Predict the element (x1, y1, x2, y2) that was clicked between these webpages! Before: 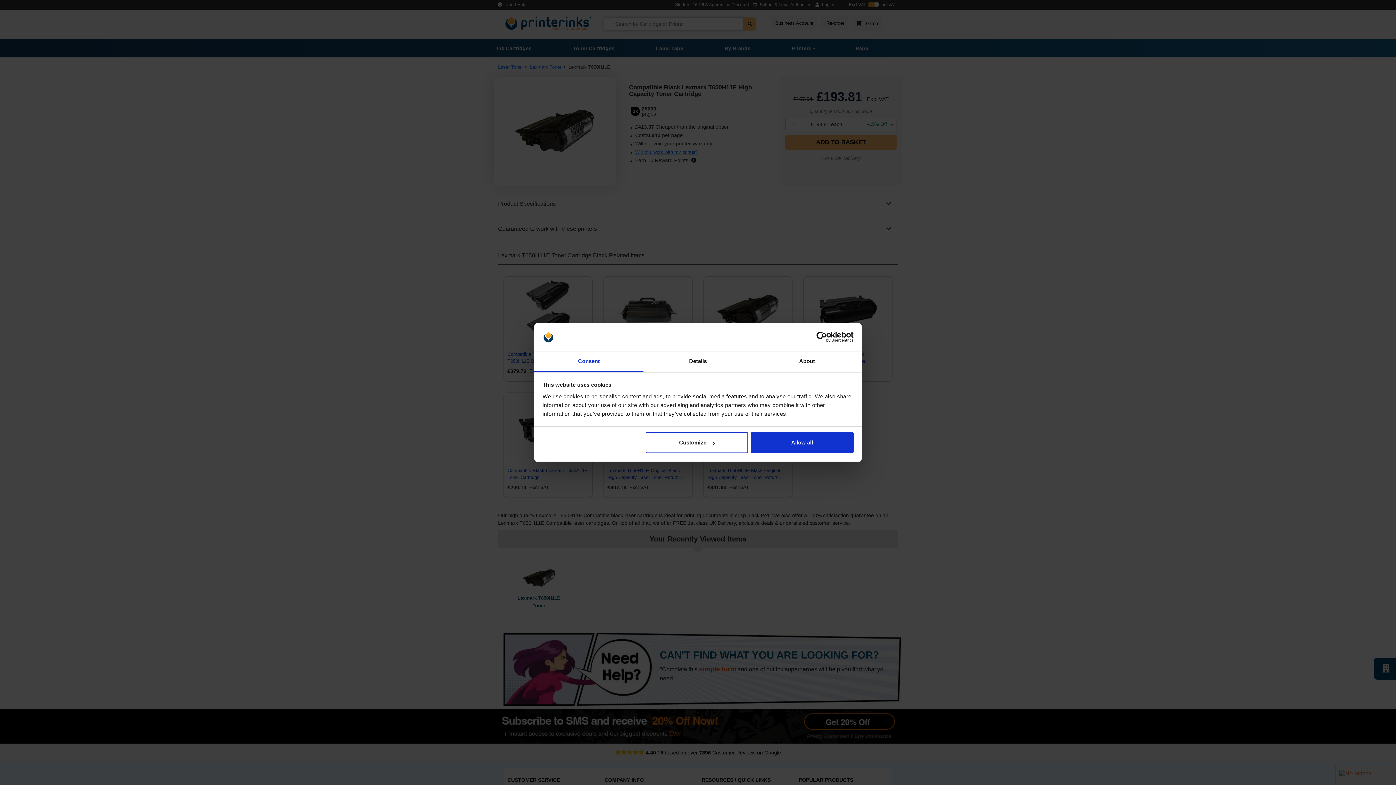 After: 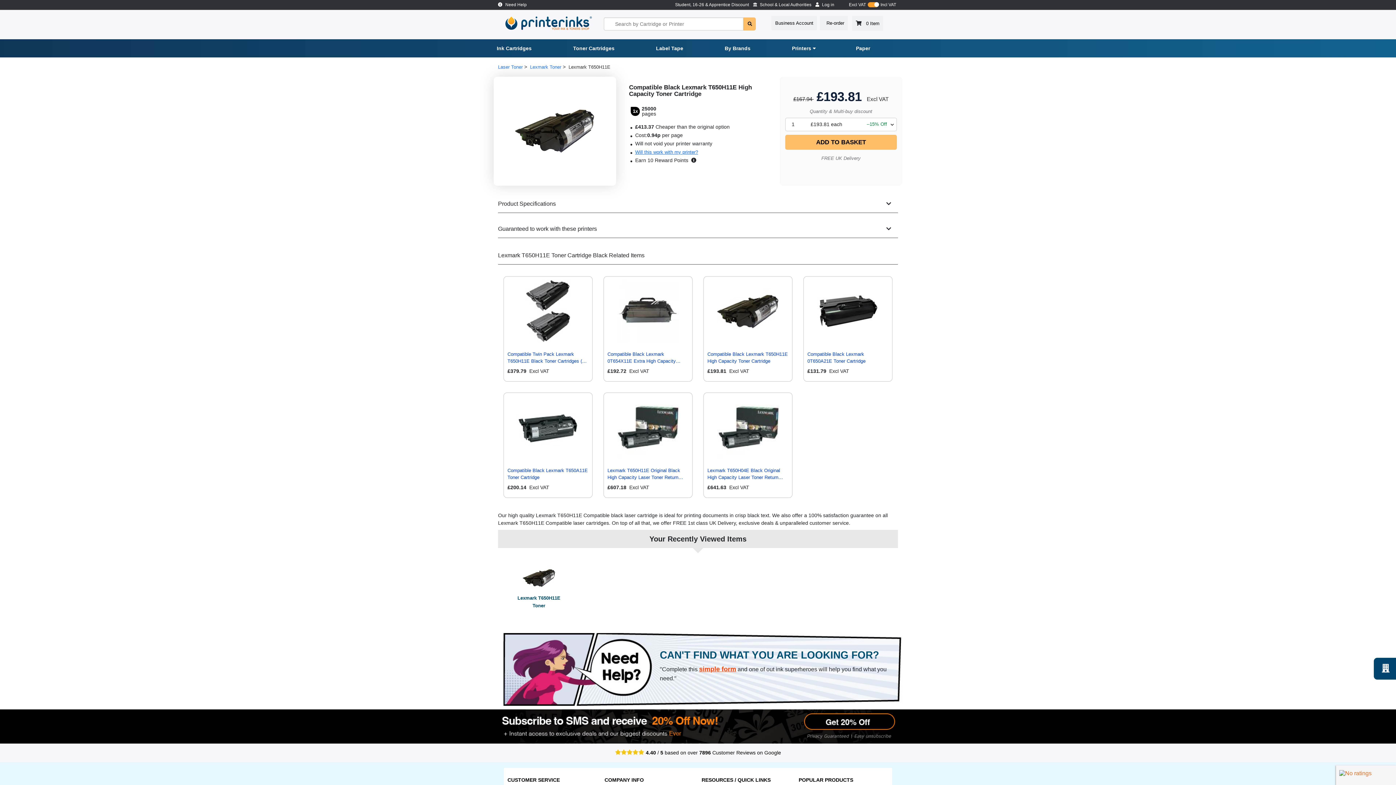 Action: label: Allow all bbox: (751, 432, 853, 453)